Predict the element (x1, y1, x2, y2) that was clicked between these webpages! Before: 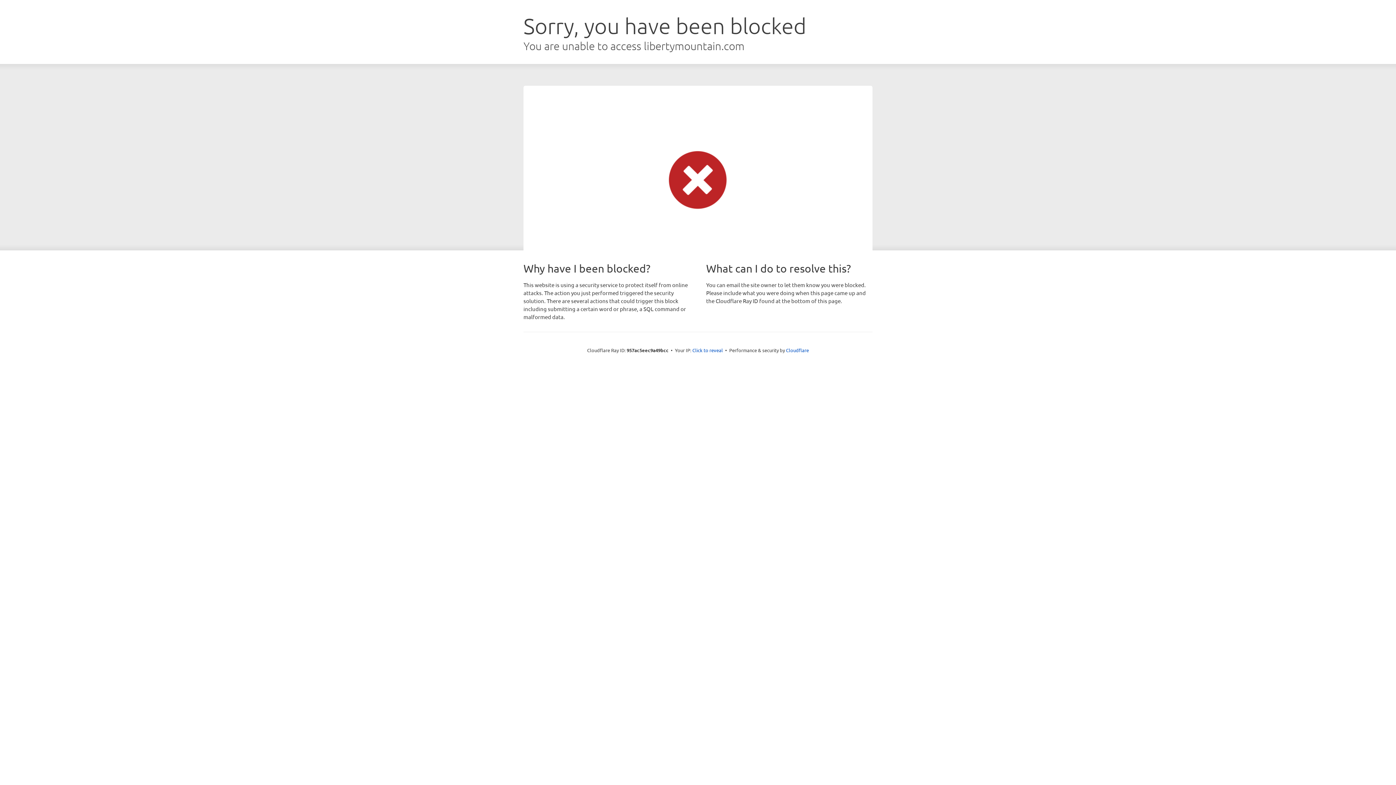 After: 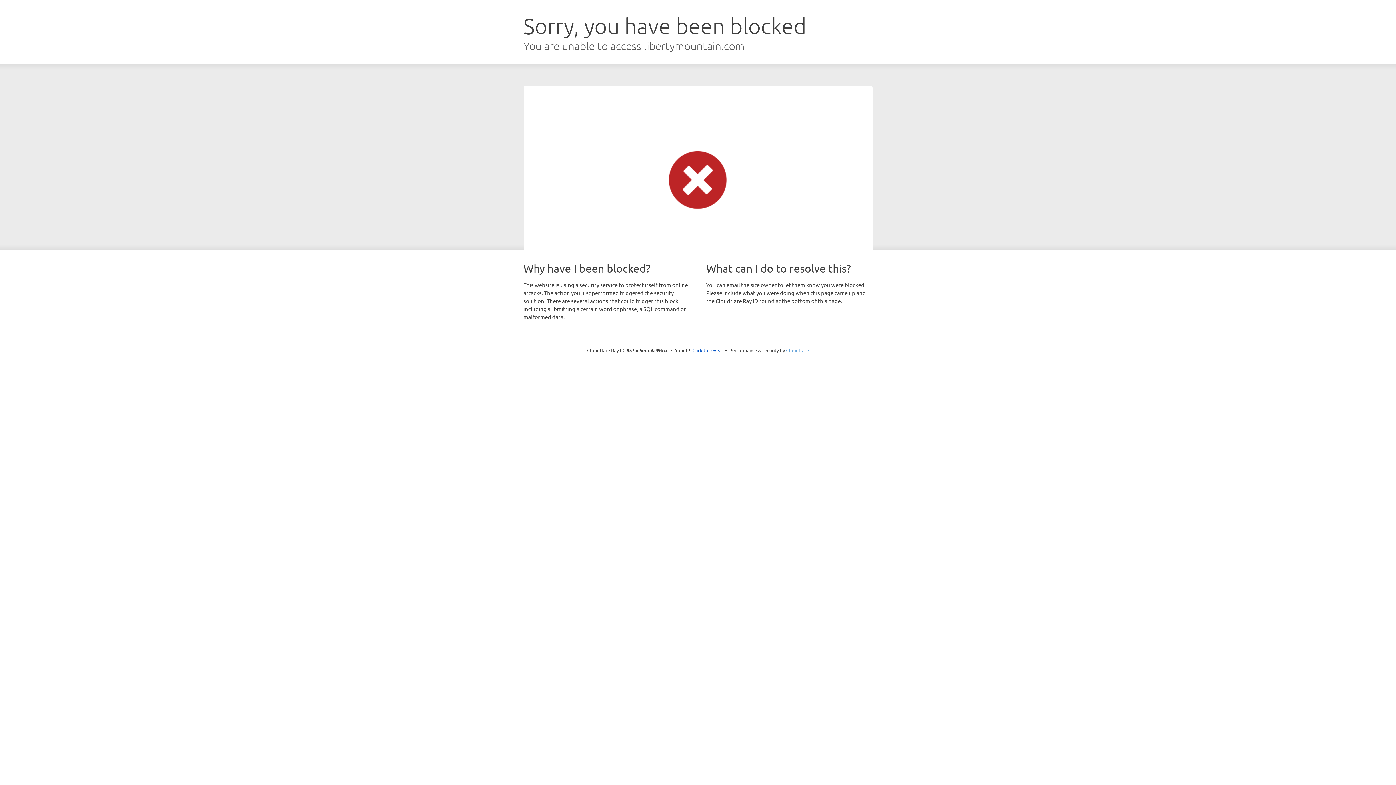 Action: label: Cloudflare bbox: (786, 347, 809, 353)